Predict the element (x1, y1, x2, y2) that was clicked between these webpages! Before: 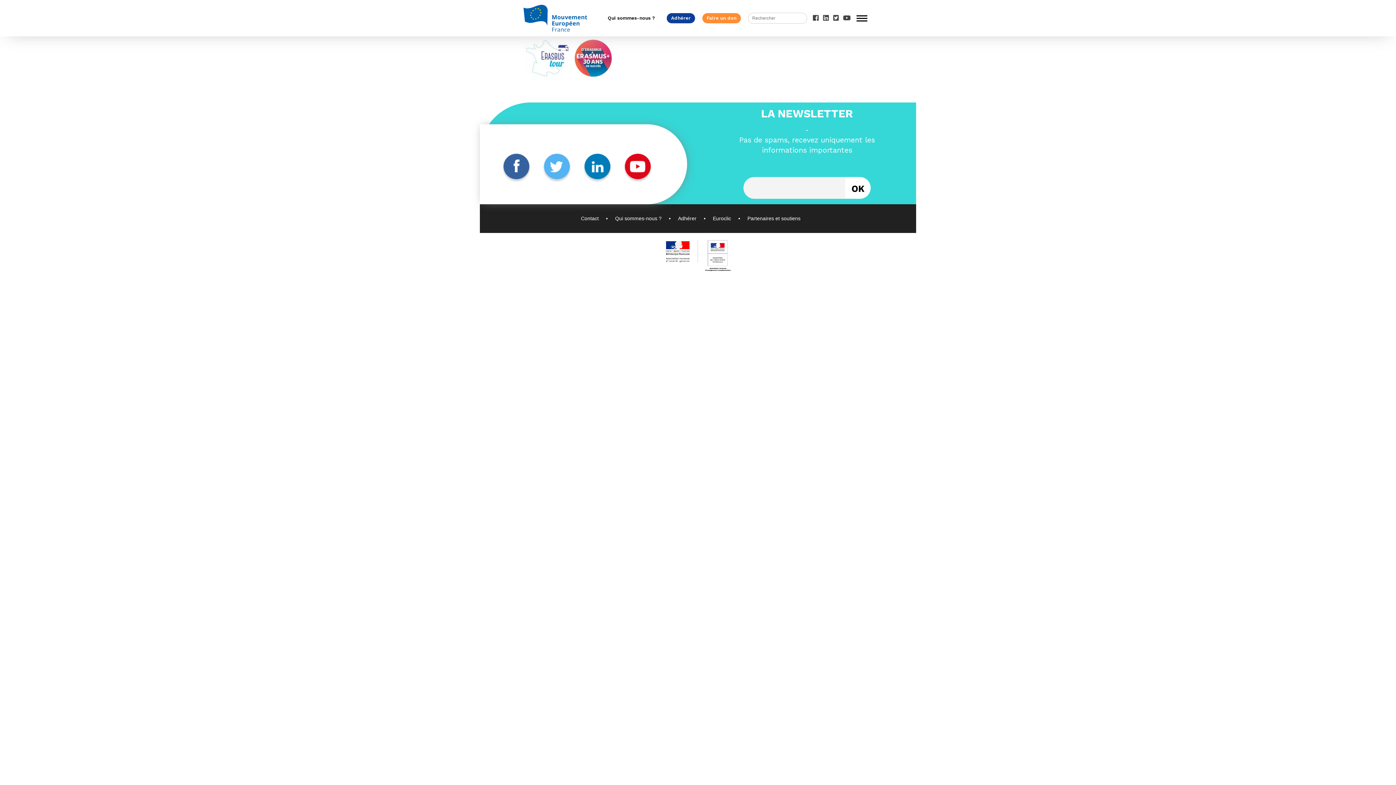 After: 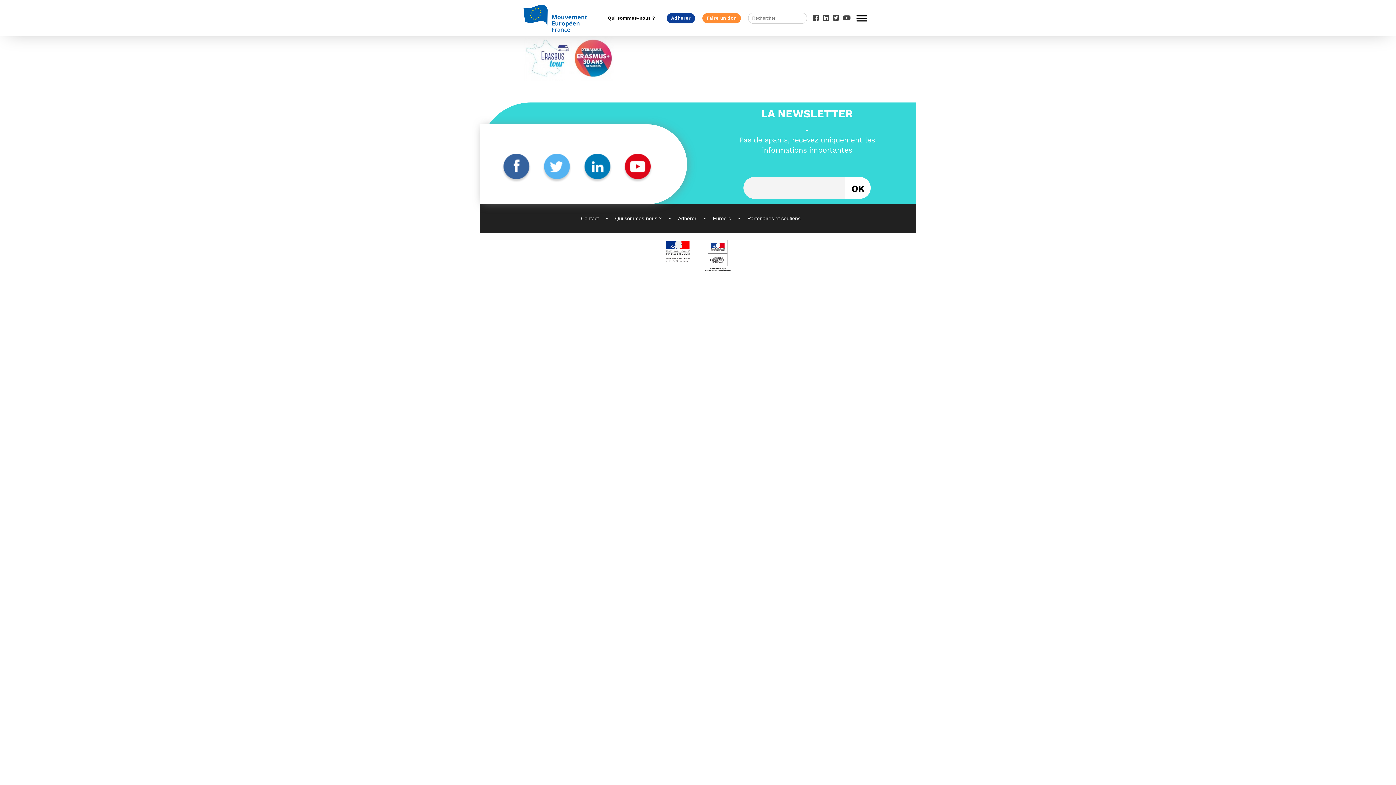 Action: bbox: (843, 16, 850, 21)